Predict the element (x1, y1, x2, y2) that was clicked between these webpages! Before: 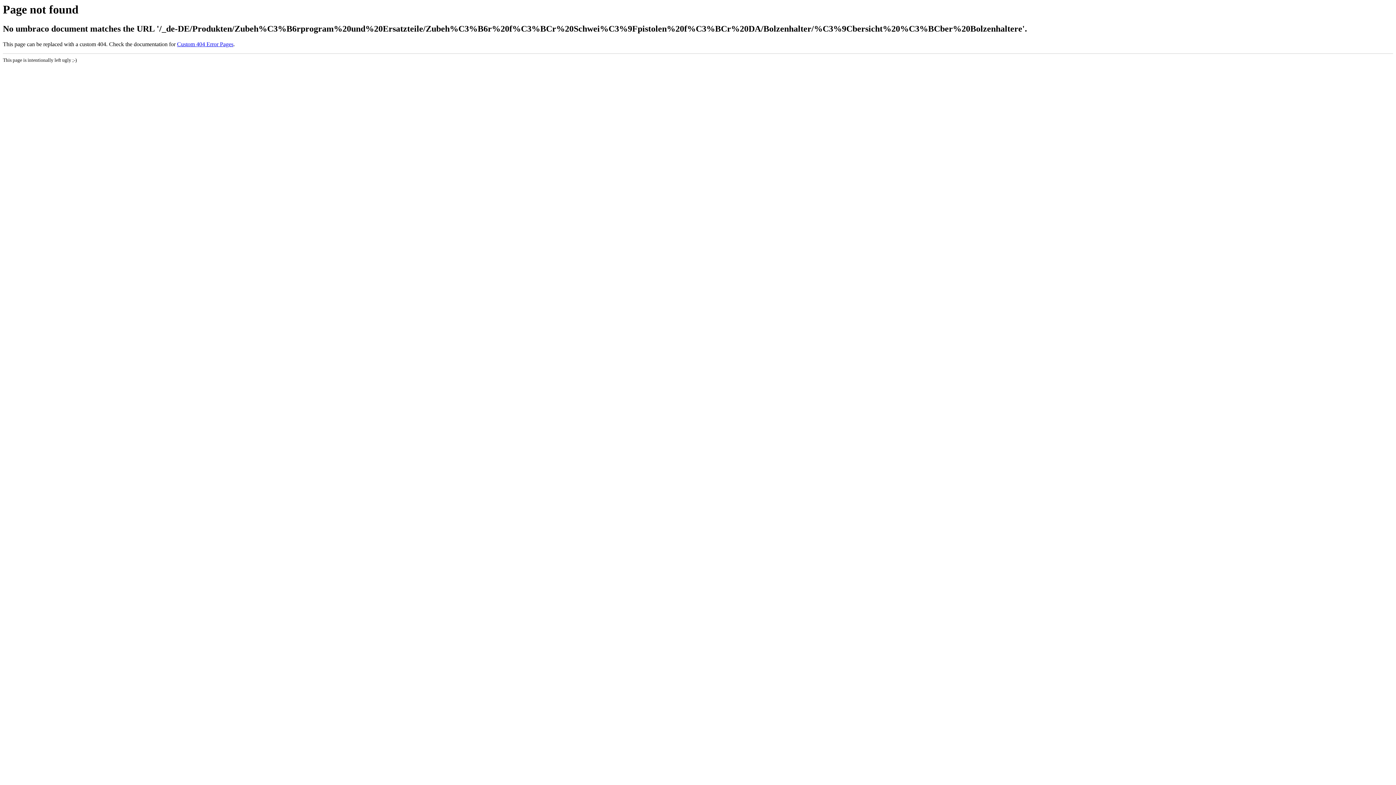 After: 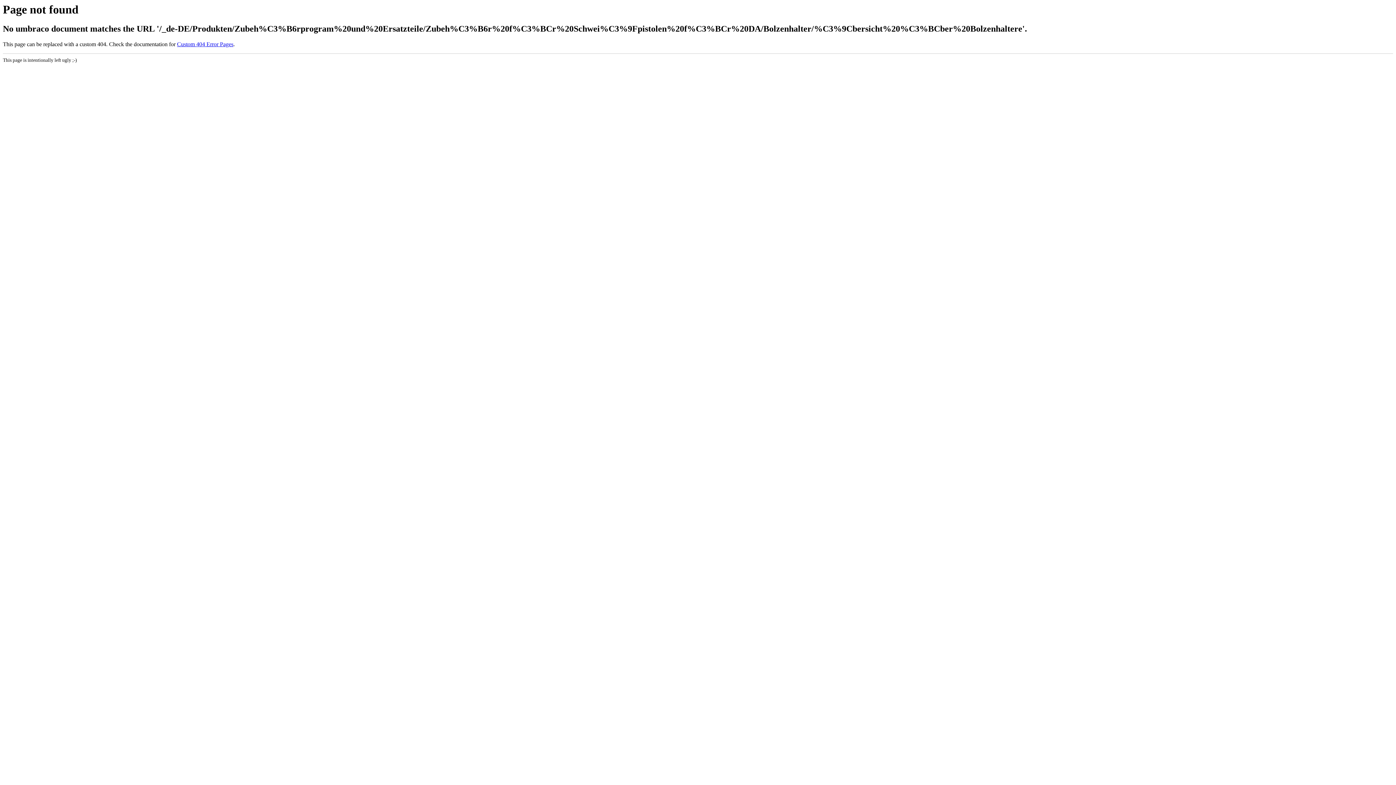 Action: label: Custom 404 Error Pages bbox: (177, 41, 233, 47)